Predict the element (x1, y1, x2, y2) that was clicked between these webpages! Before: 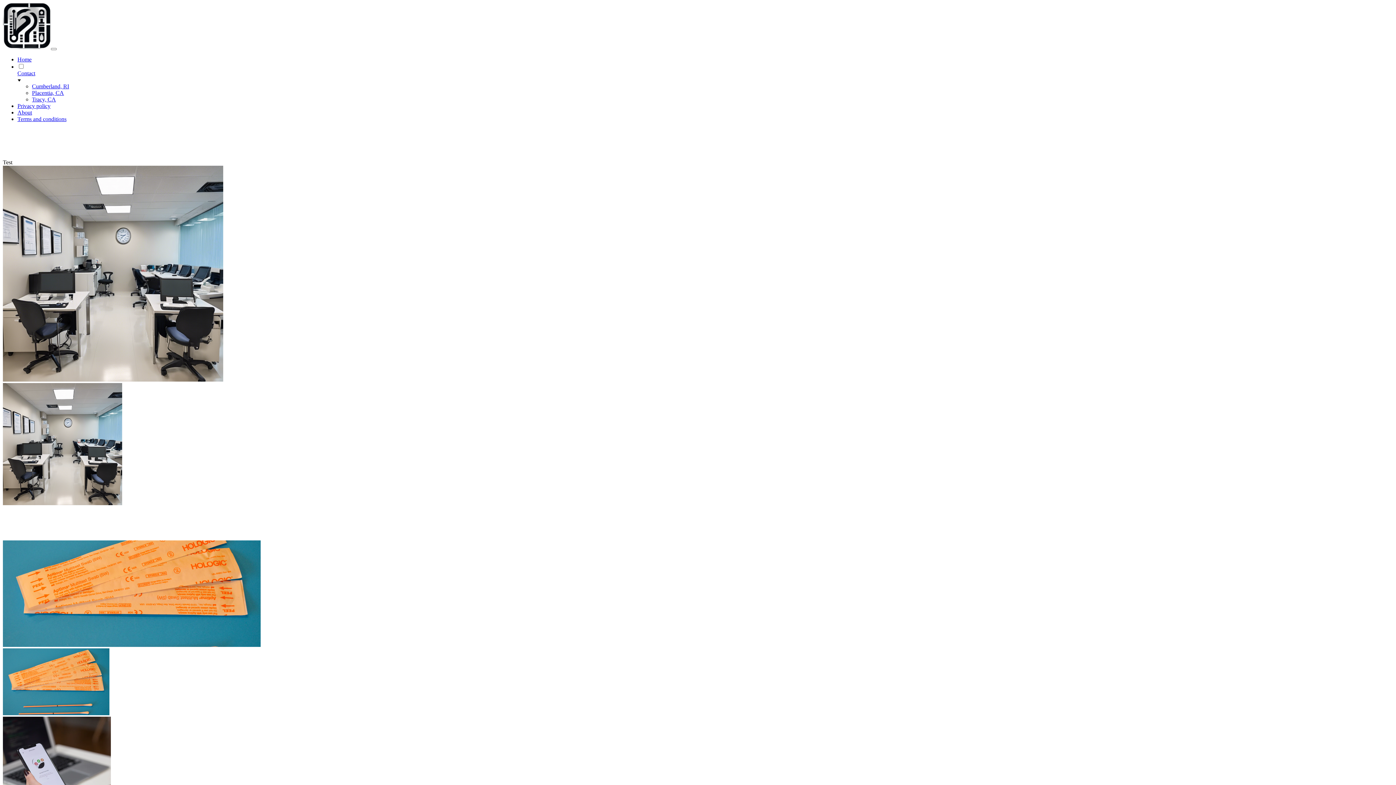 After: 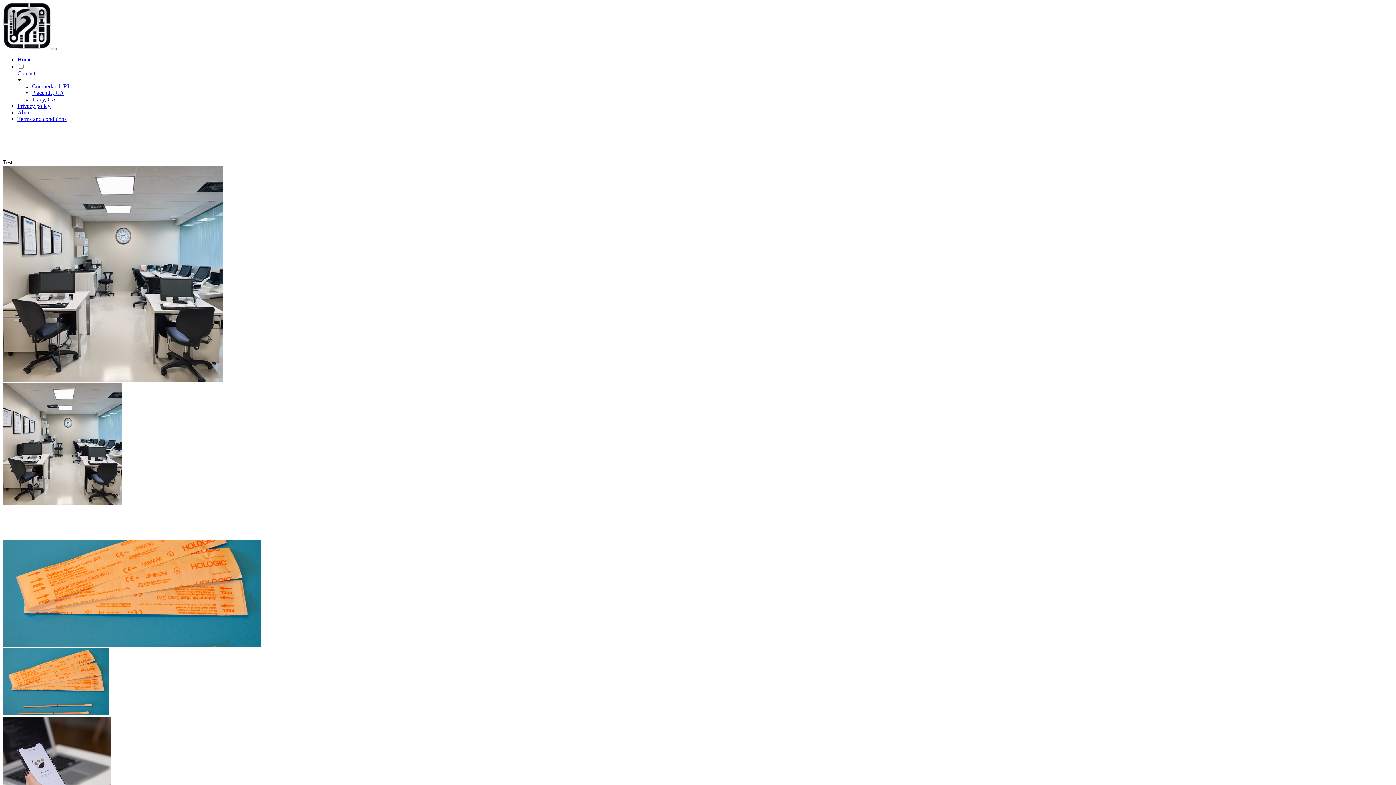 Action: label: Terms and conditions bbox: (17, 116, 66, 122)